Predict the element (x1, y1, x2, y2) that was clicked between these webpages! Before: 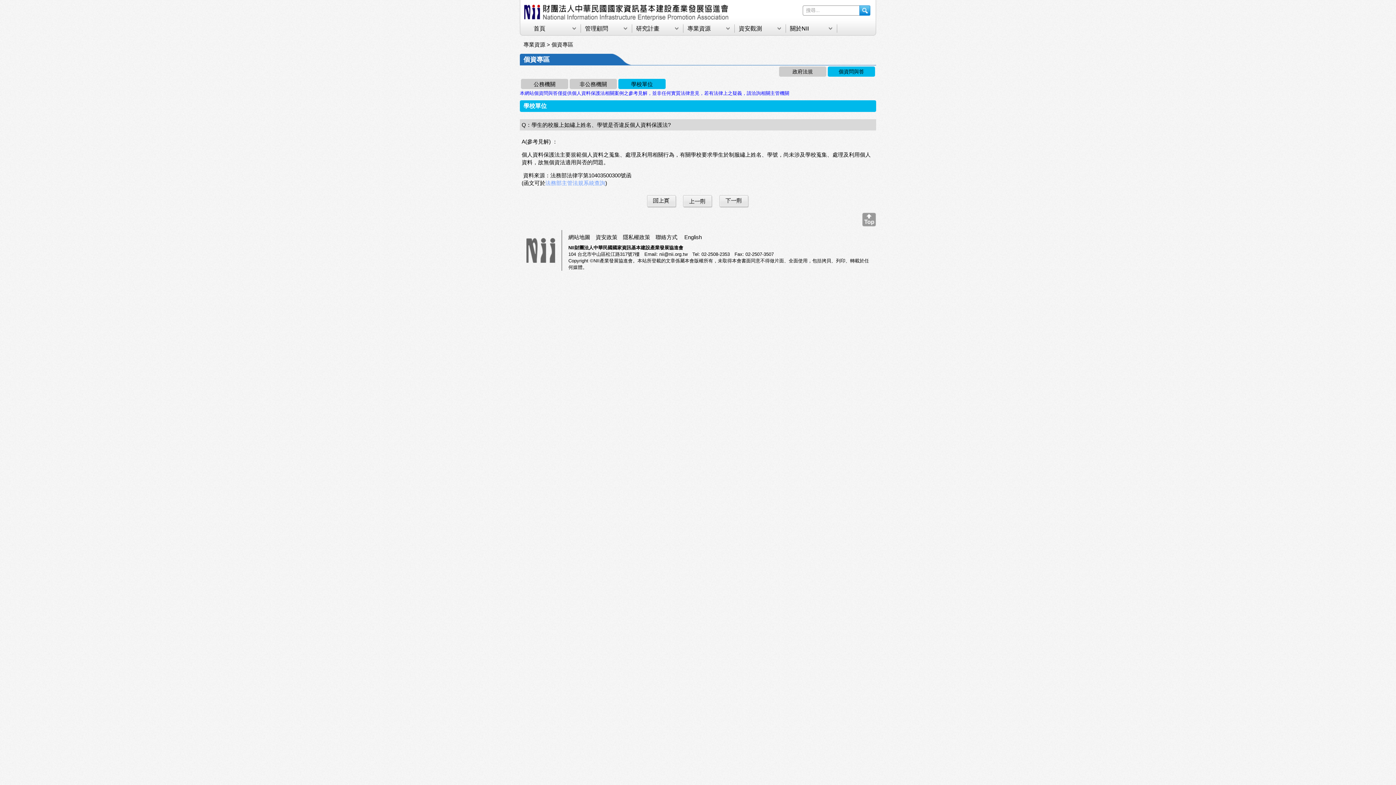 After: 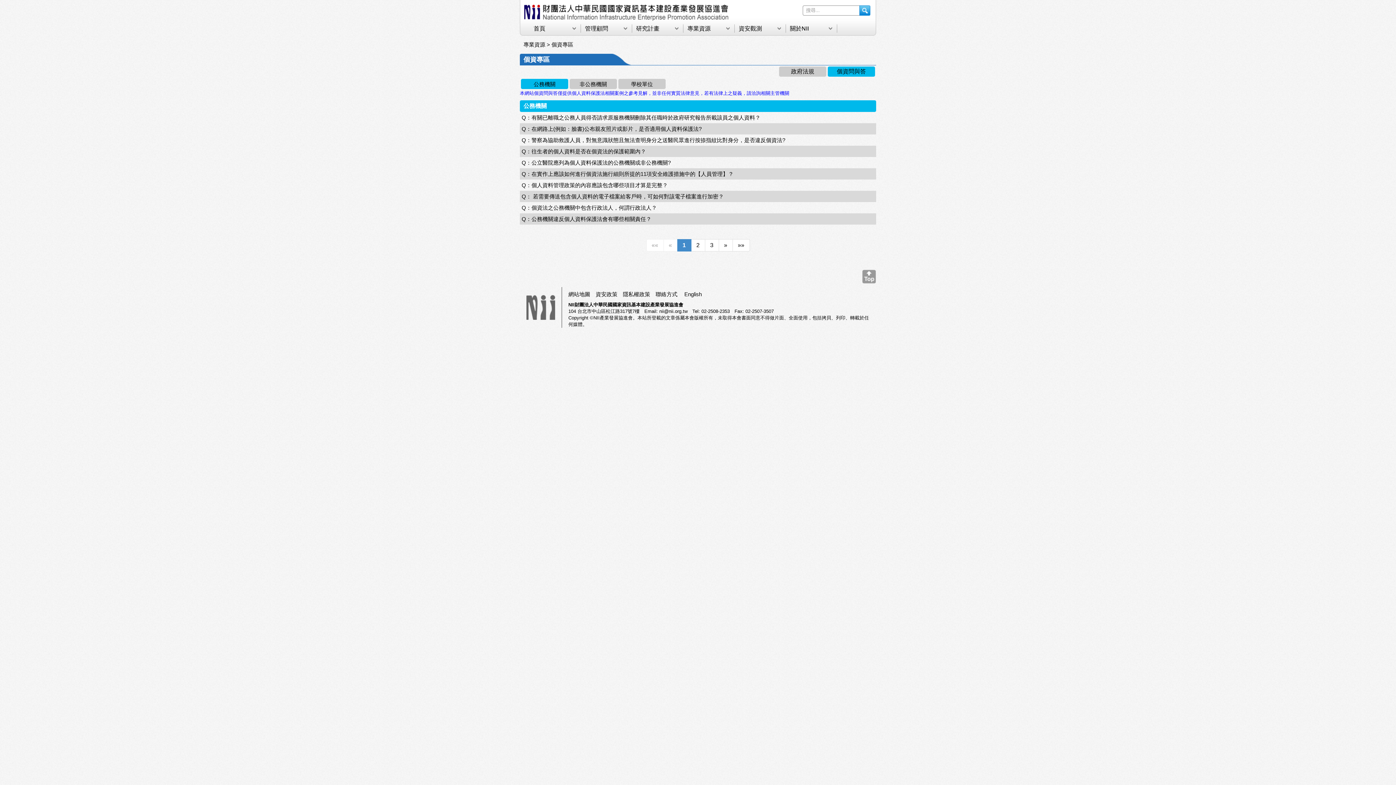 Action: label: 個資專區 bbox: (551, 41, 573, 47)